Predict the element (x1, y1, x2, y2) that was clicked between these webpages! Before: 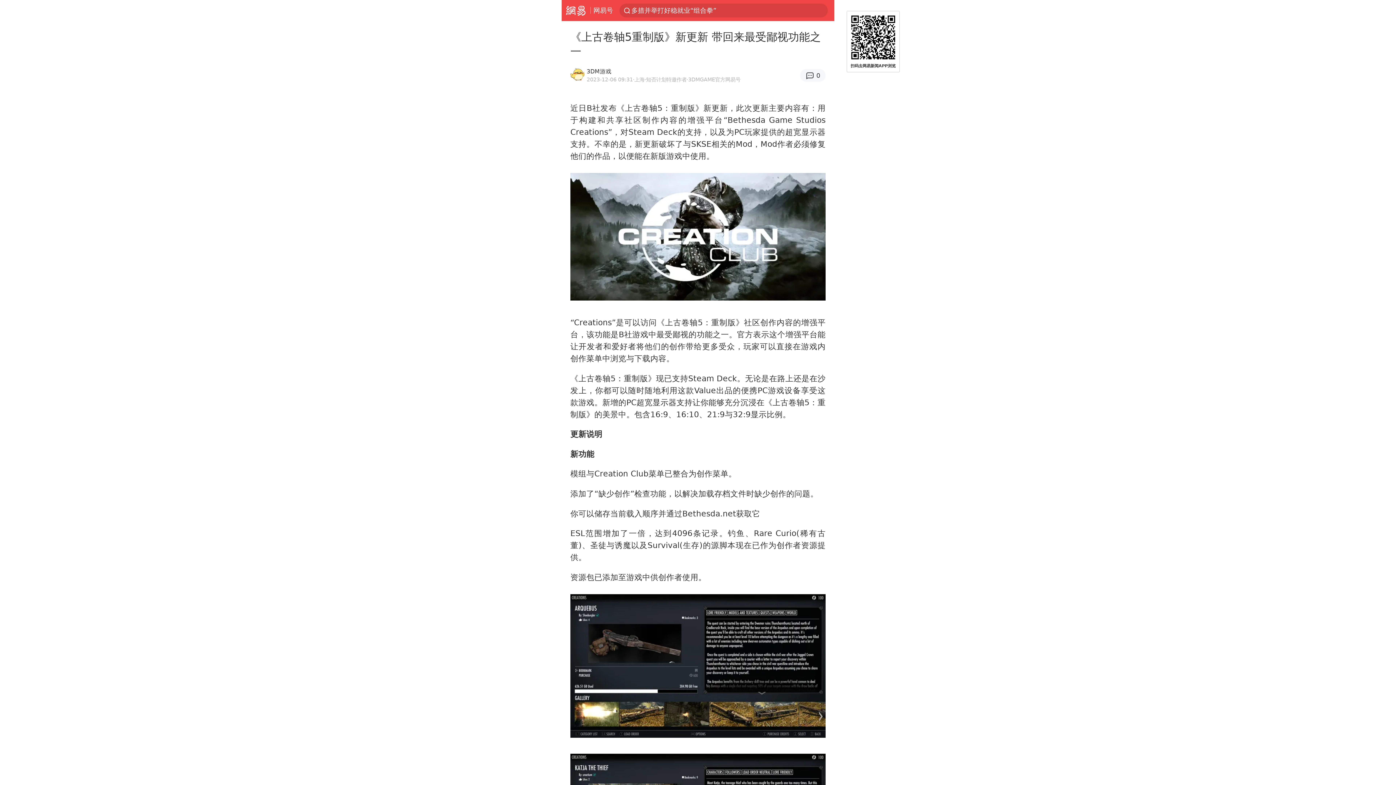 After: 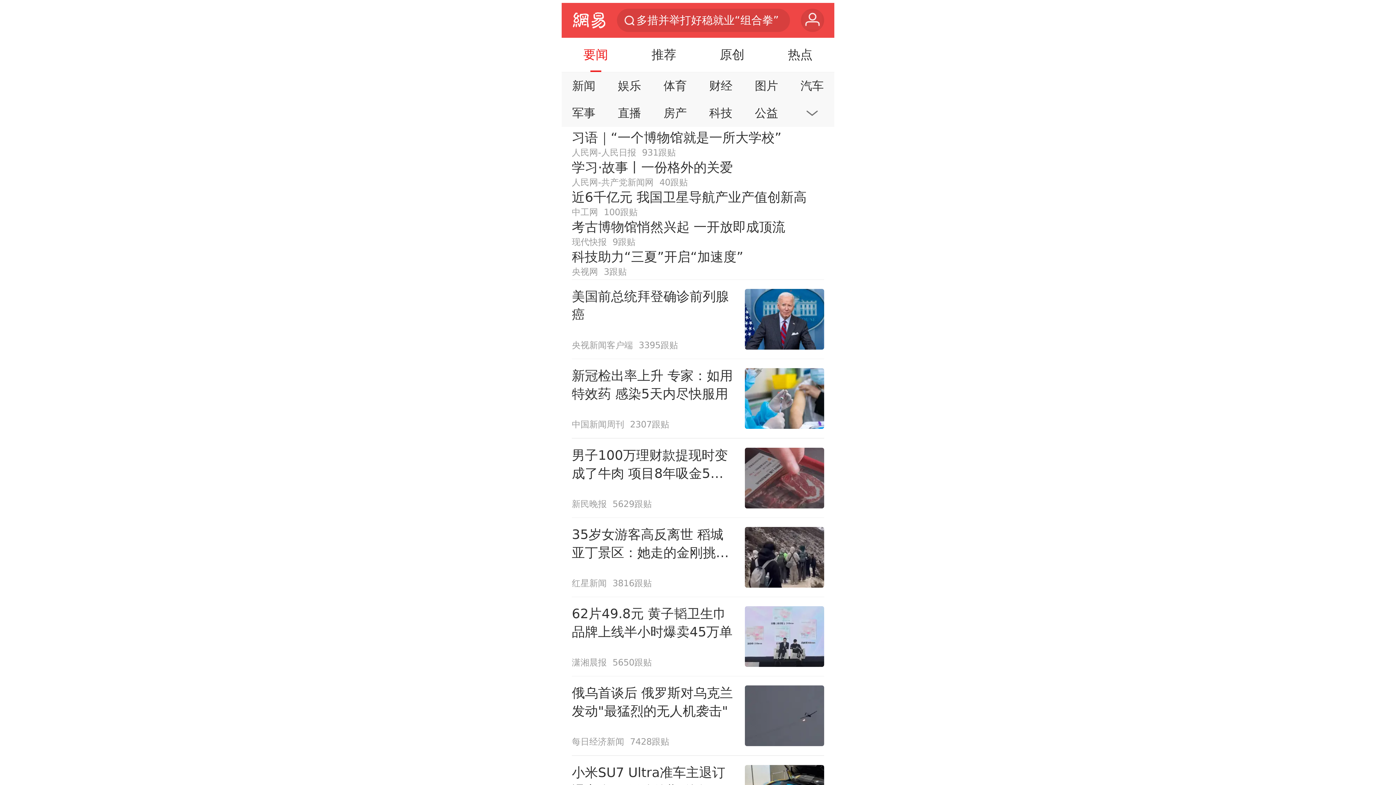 Action: label: 网易 bbox: (561, 0, 590, 20)